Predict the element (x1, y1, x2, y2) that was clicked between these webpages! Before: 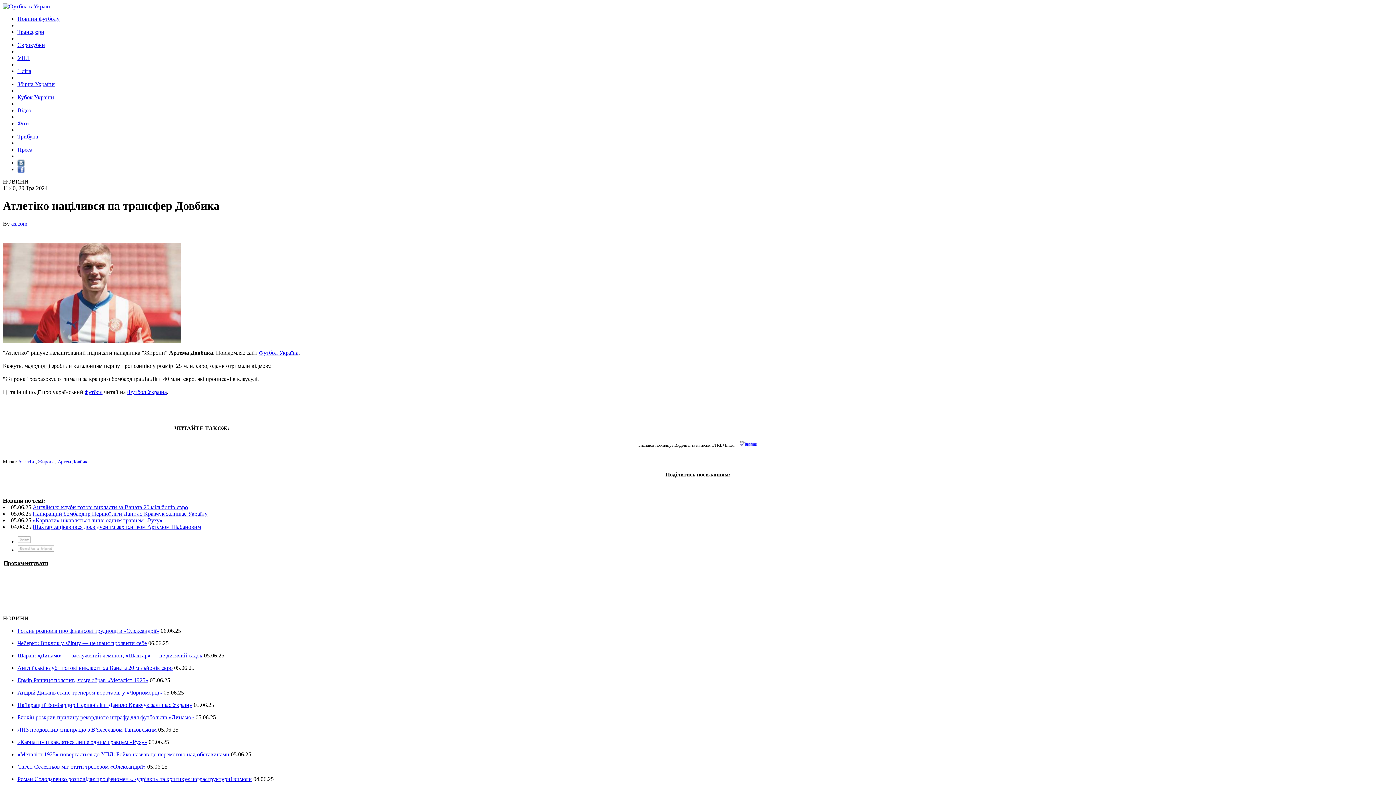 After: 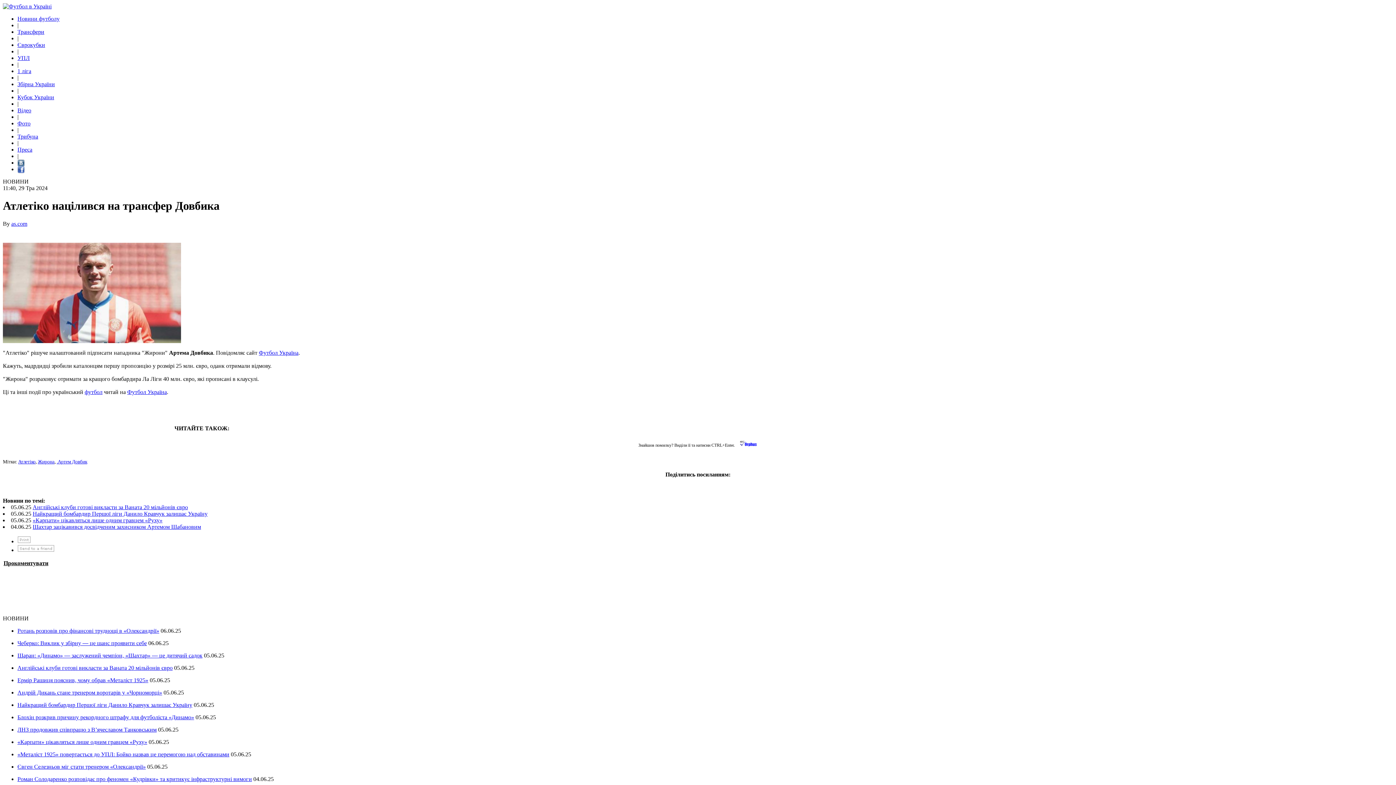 Action: bbox: (17, 547, 54, 553)